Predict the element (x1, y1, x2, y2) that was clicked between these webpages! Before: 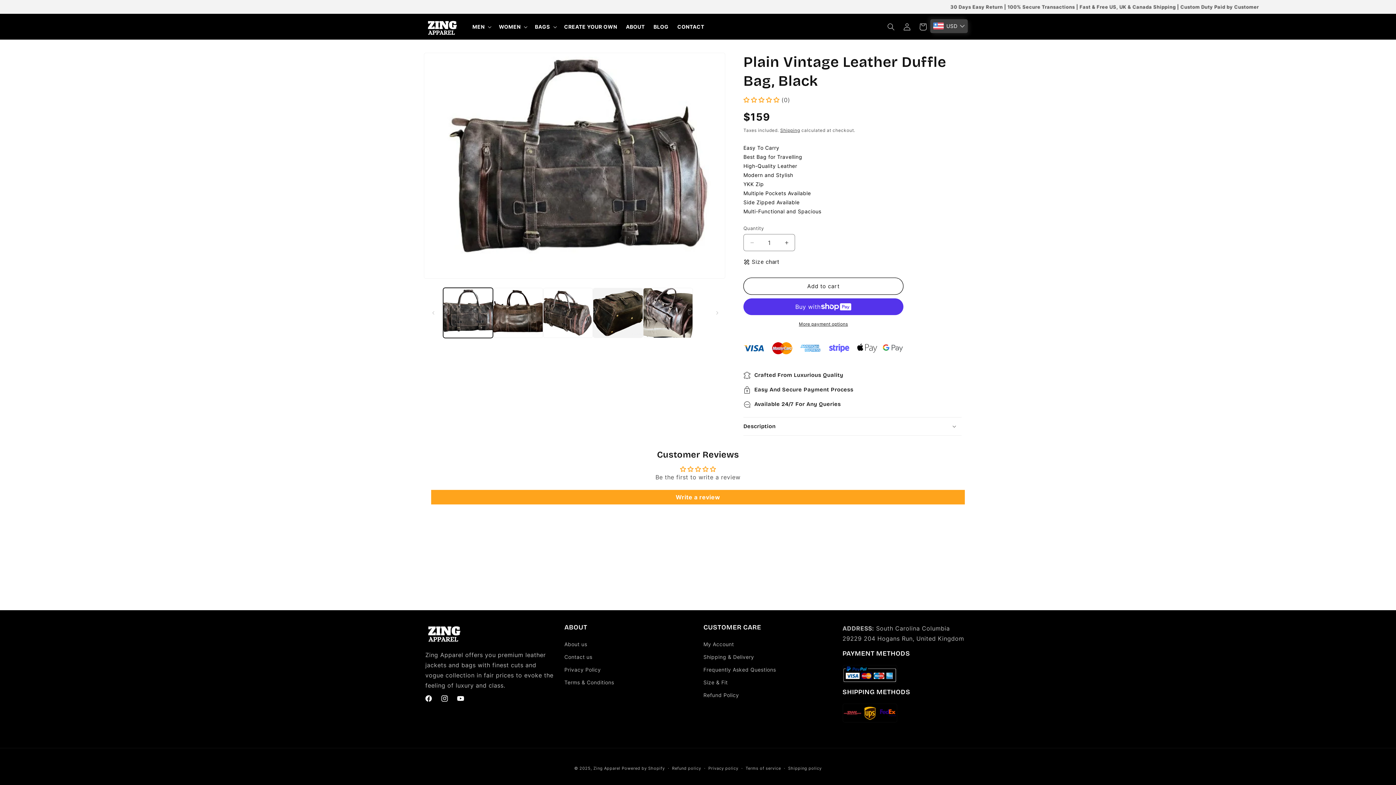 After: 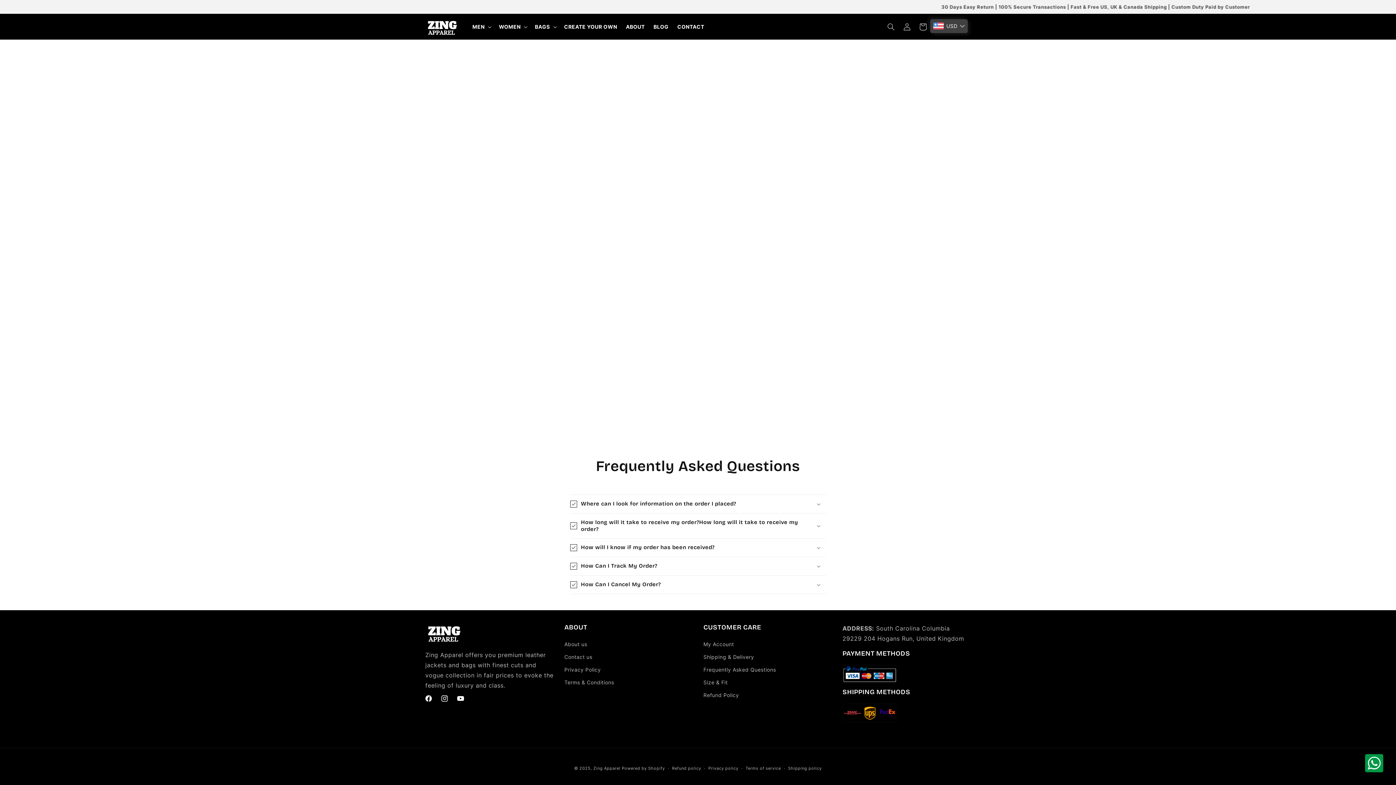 Action: bbox: (703, 663, 776, 676) label: Frequently Asked Questions